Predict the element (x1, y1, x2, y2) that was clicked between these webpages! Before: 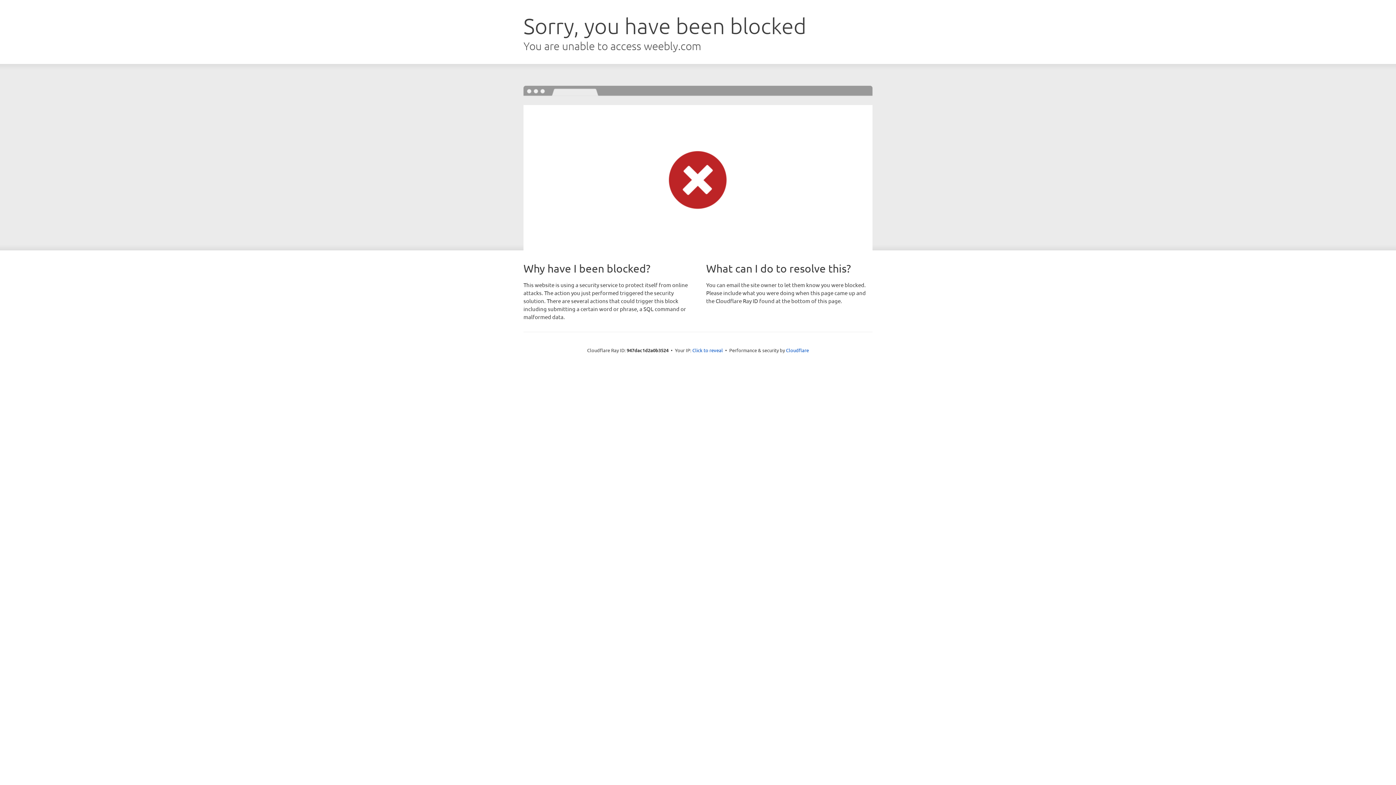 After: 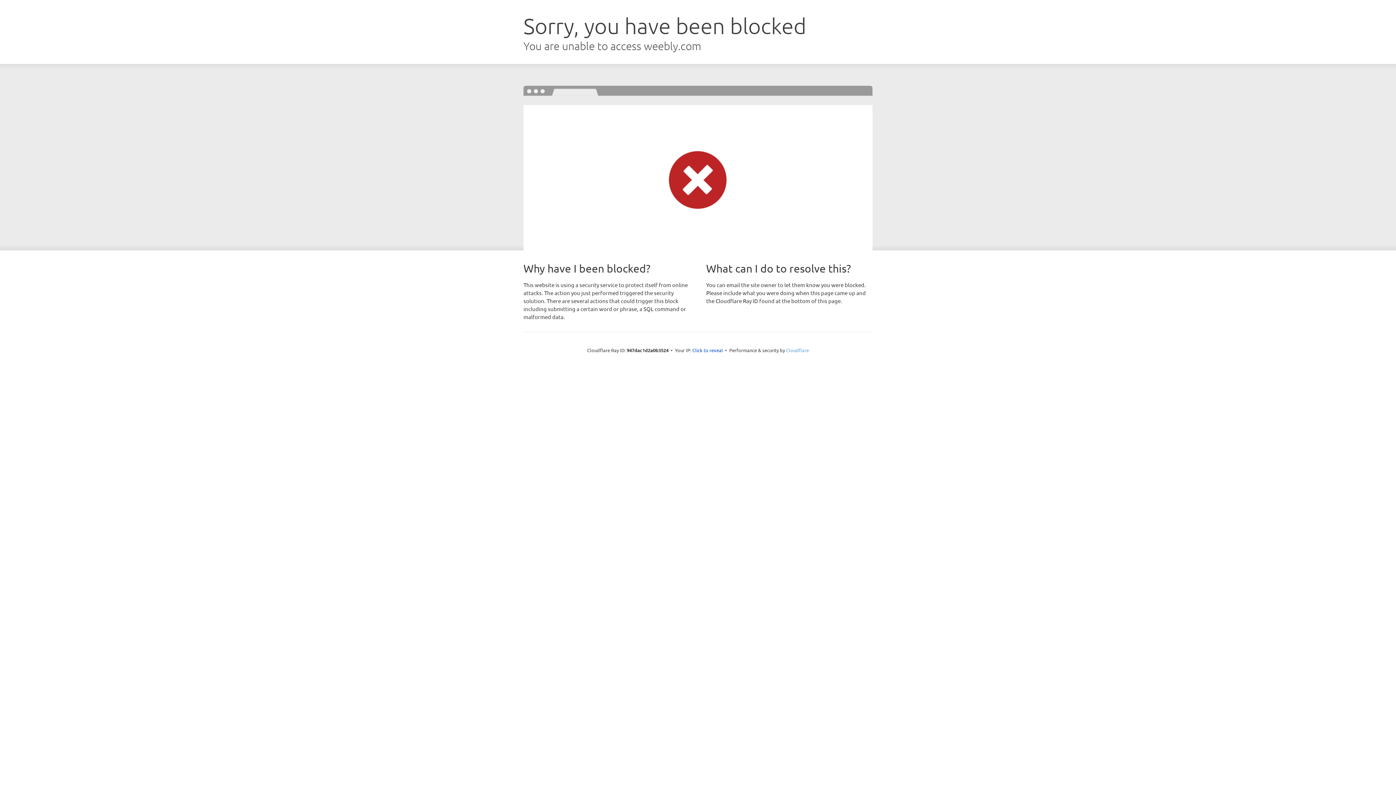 Action: bbox: (786, 347, 809, 353) label: Cloudflare